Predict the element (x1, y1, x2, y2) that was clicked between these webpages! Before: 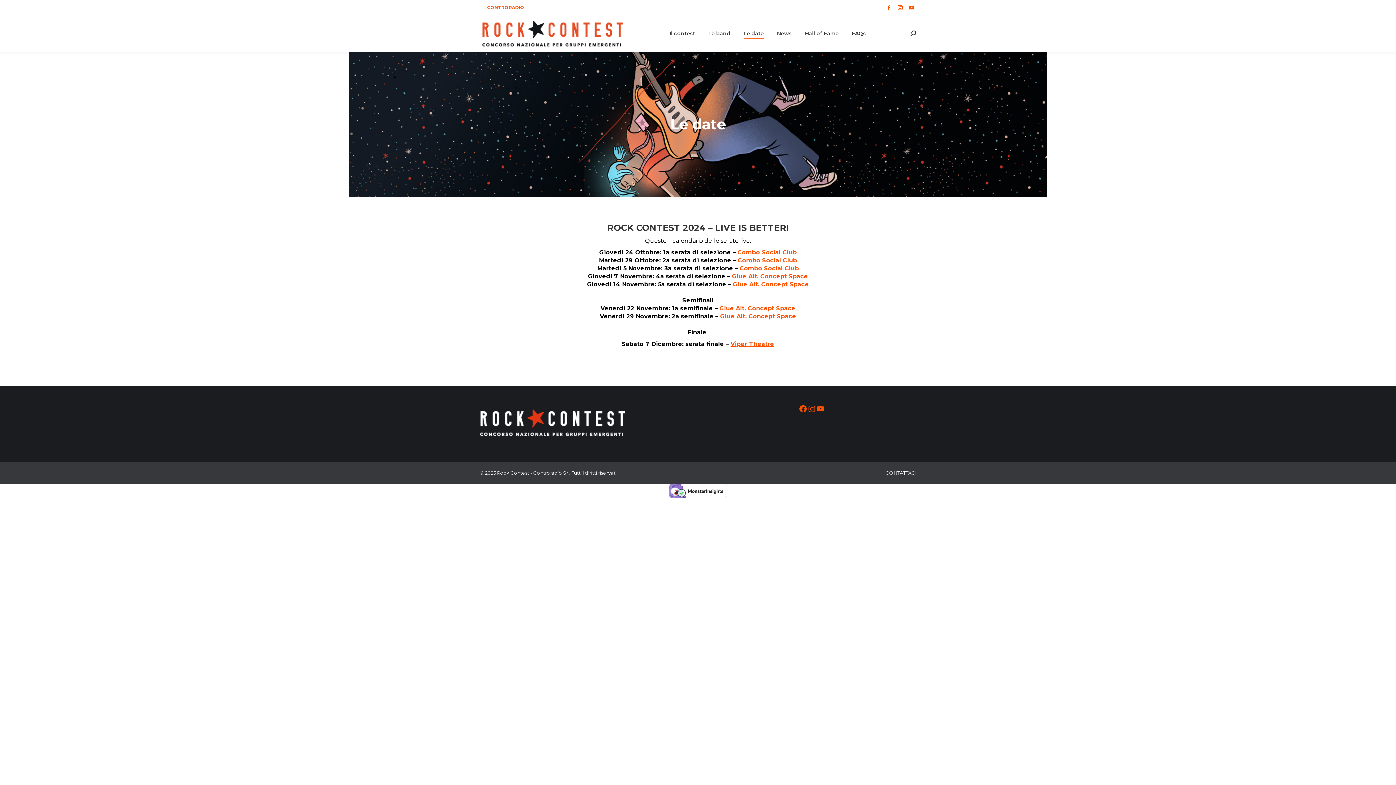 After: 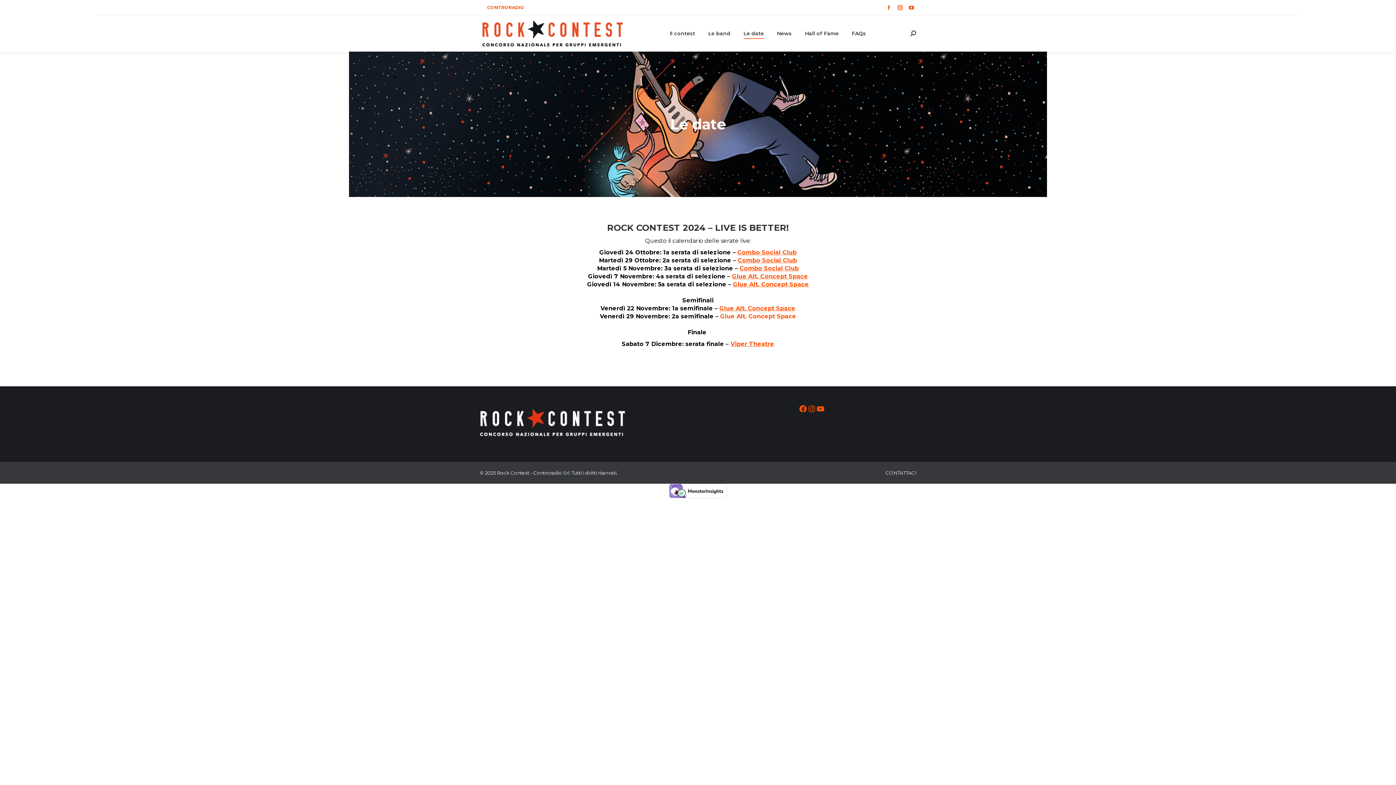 Action: bbox: (720, 313, 796, 320) label: Glue Alt. Concept Space